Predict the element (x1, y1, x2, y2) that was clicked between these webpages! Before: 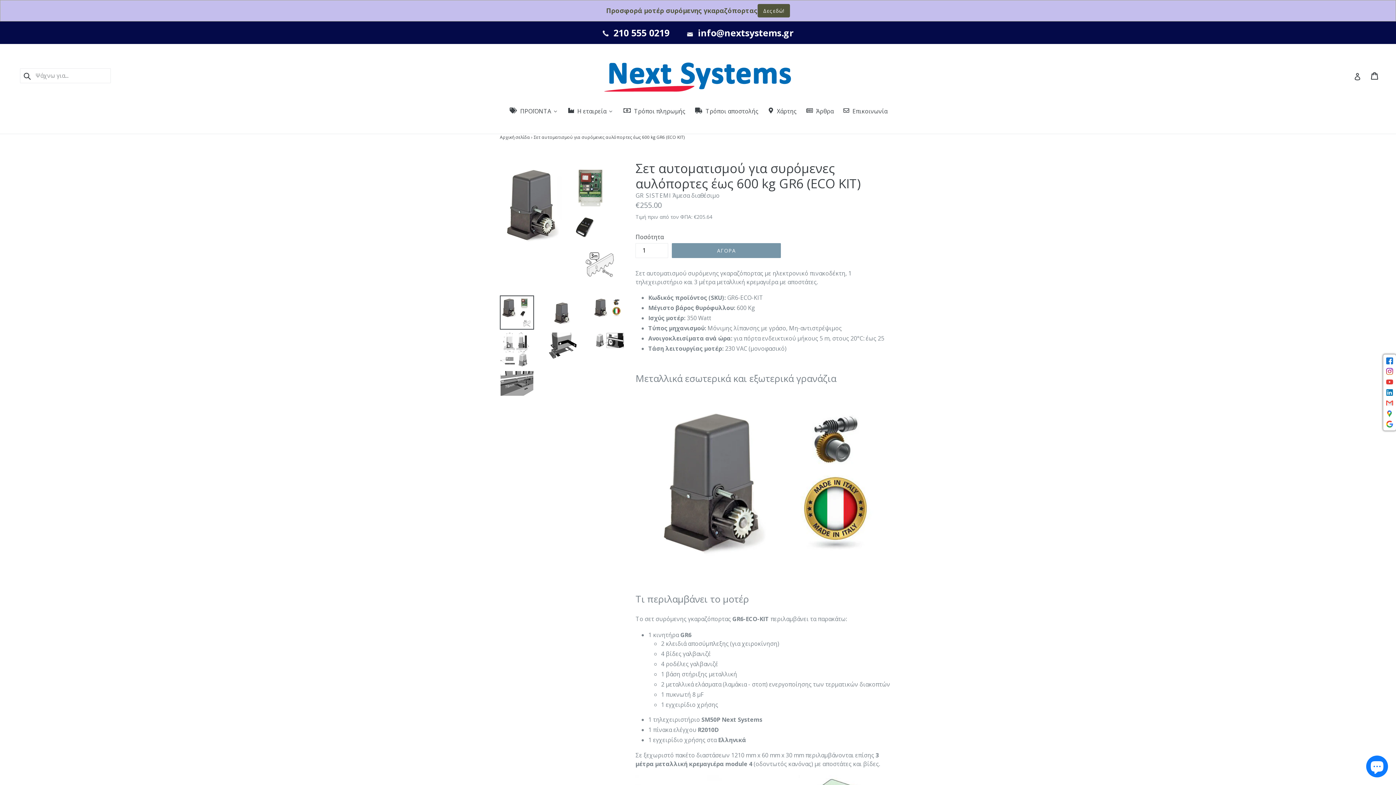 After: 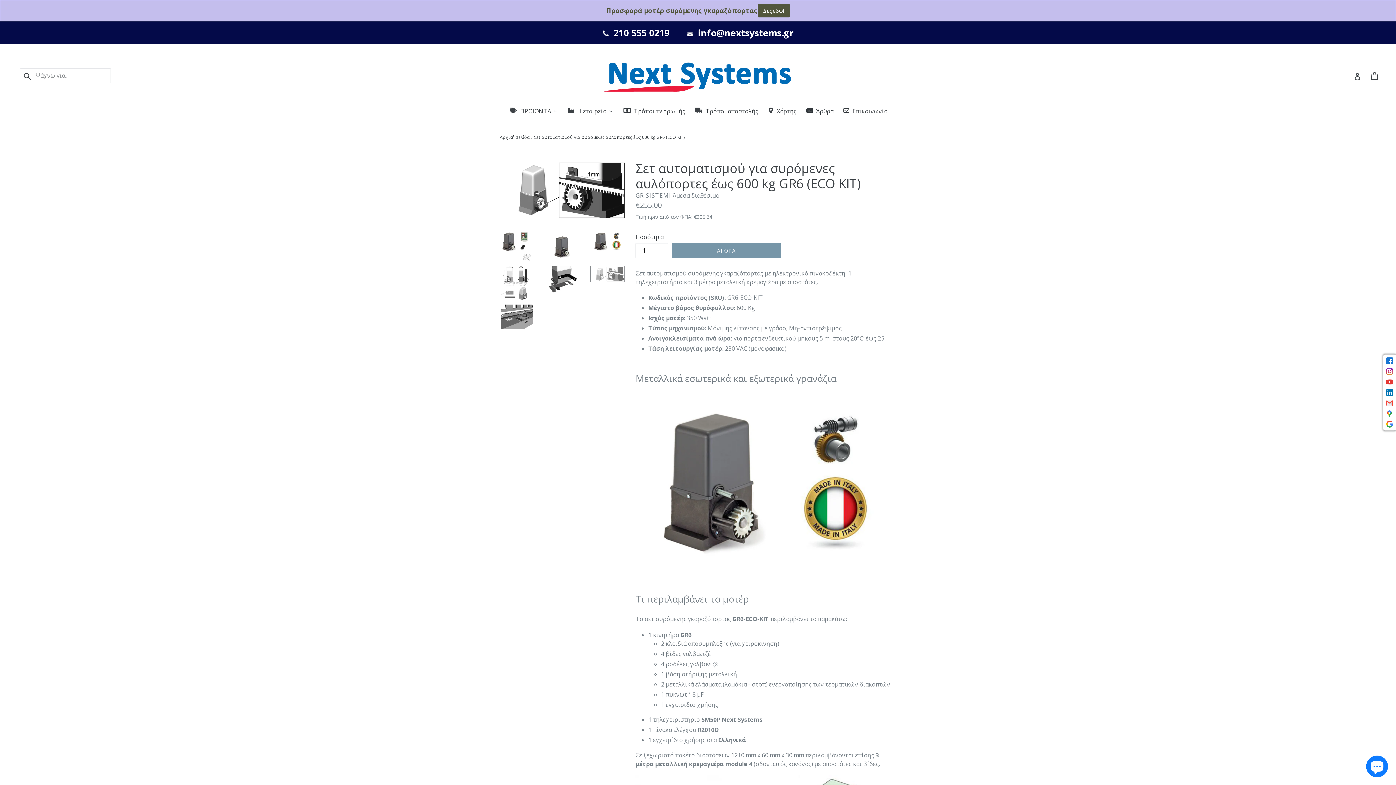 Action: bbox: (590, 332, 624, 349)